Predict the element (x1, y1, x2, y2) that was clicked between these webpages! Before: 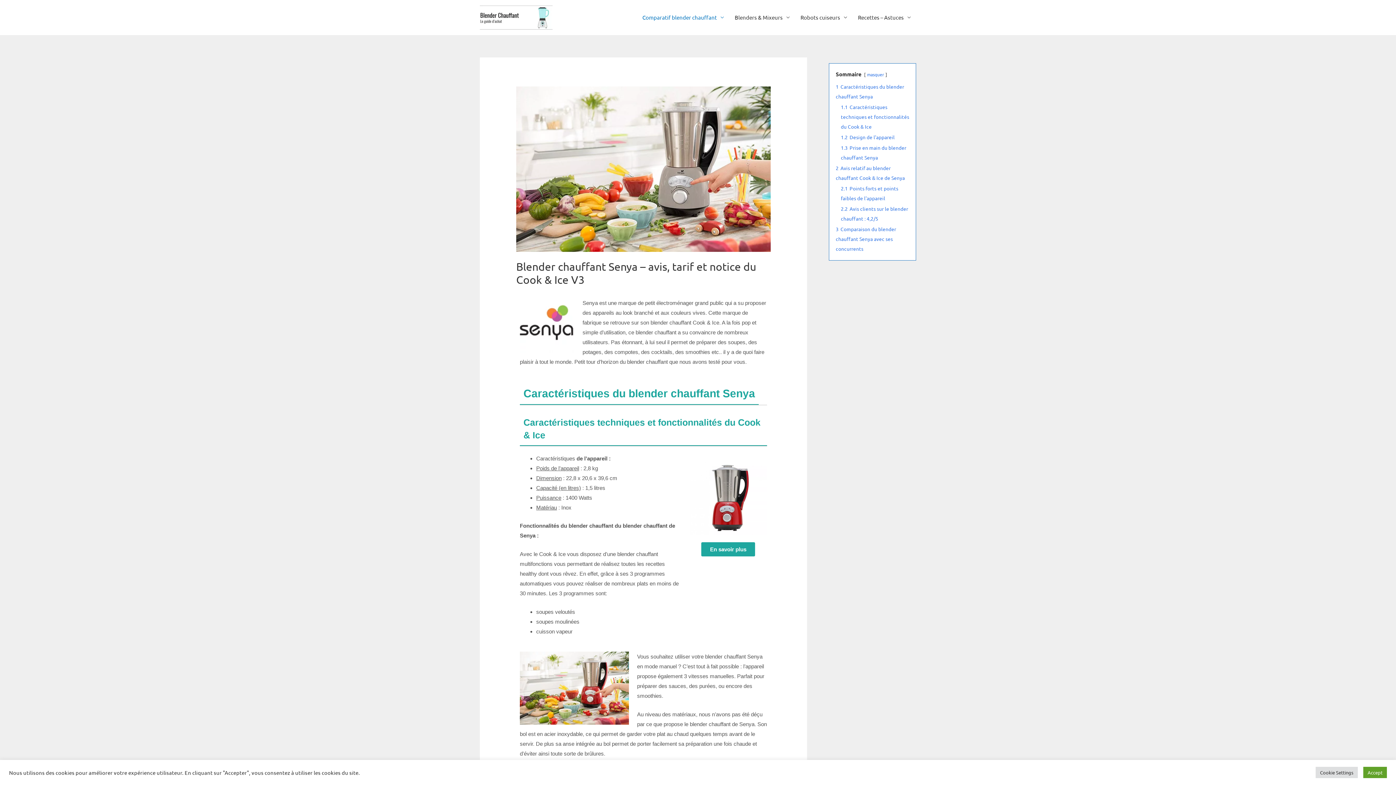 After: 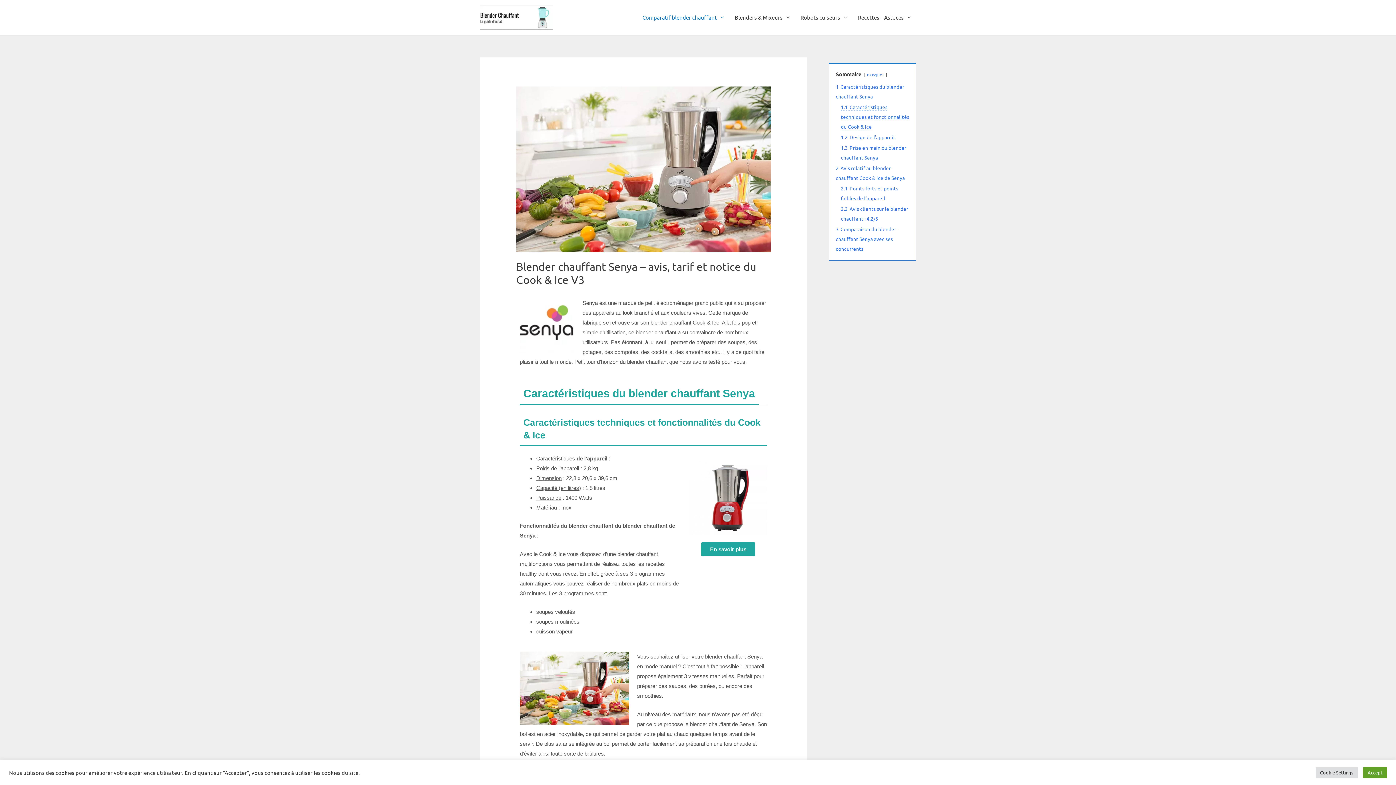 Action: bbox: (841, 103, 909, 129) label: 1.1 Caractéristiques techniques et fonctionnalités du Cook & Ice